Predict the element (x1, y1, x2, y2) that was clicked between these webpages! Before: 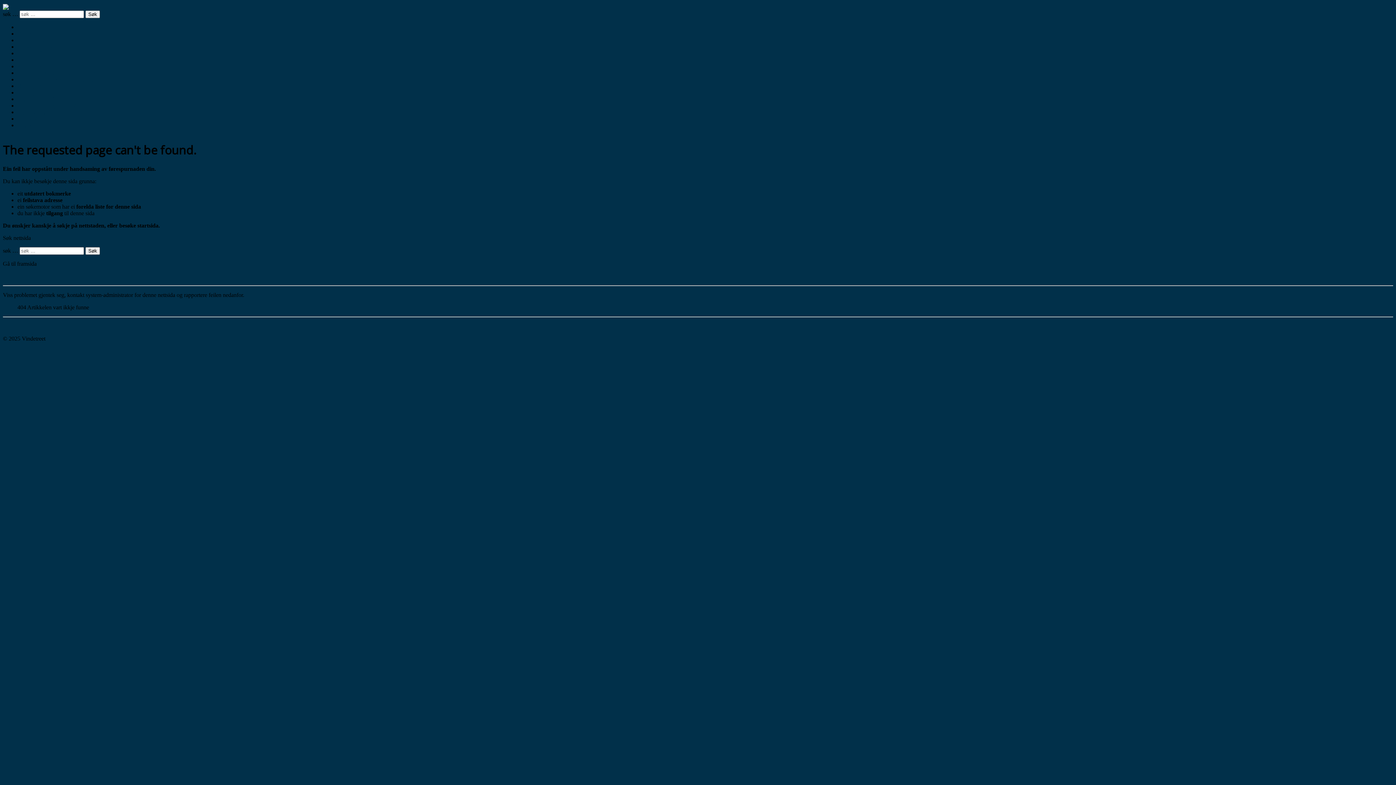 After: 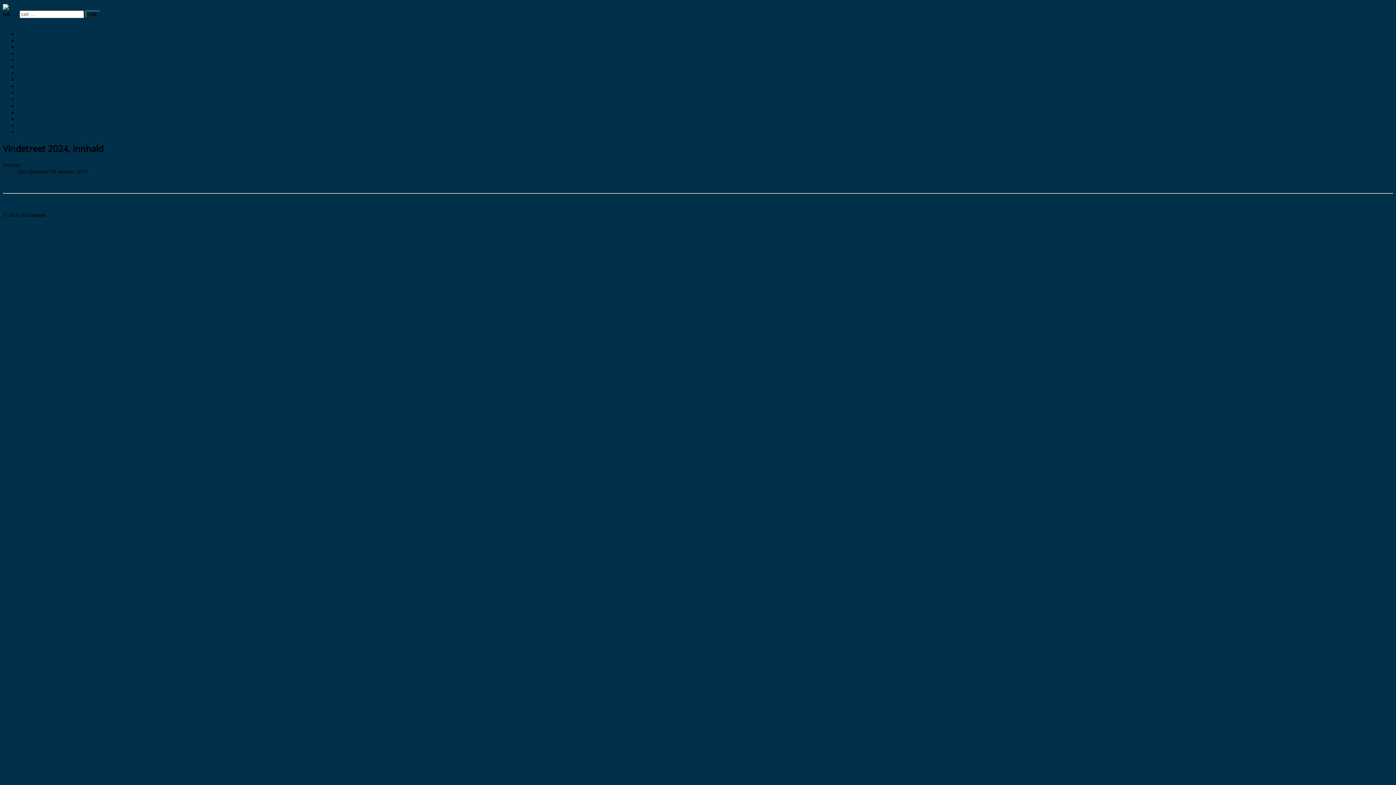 Action: bbox: (17, 37, 74, 43) label: Vindetreet 2024, innhald